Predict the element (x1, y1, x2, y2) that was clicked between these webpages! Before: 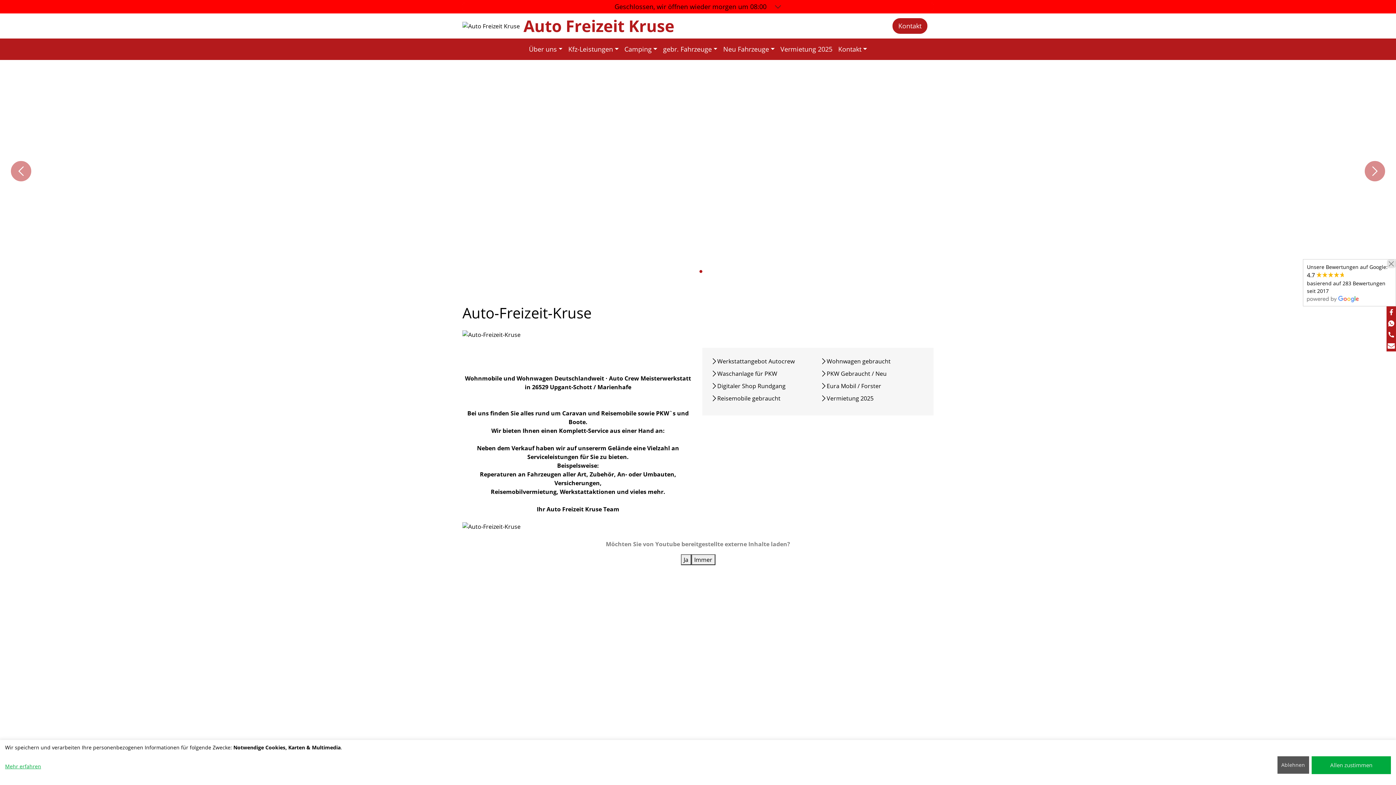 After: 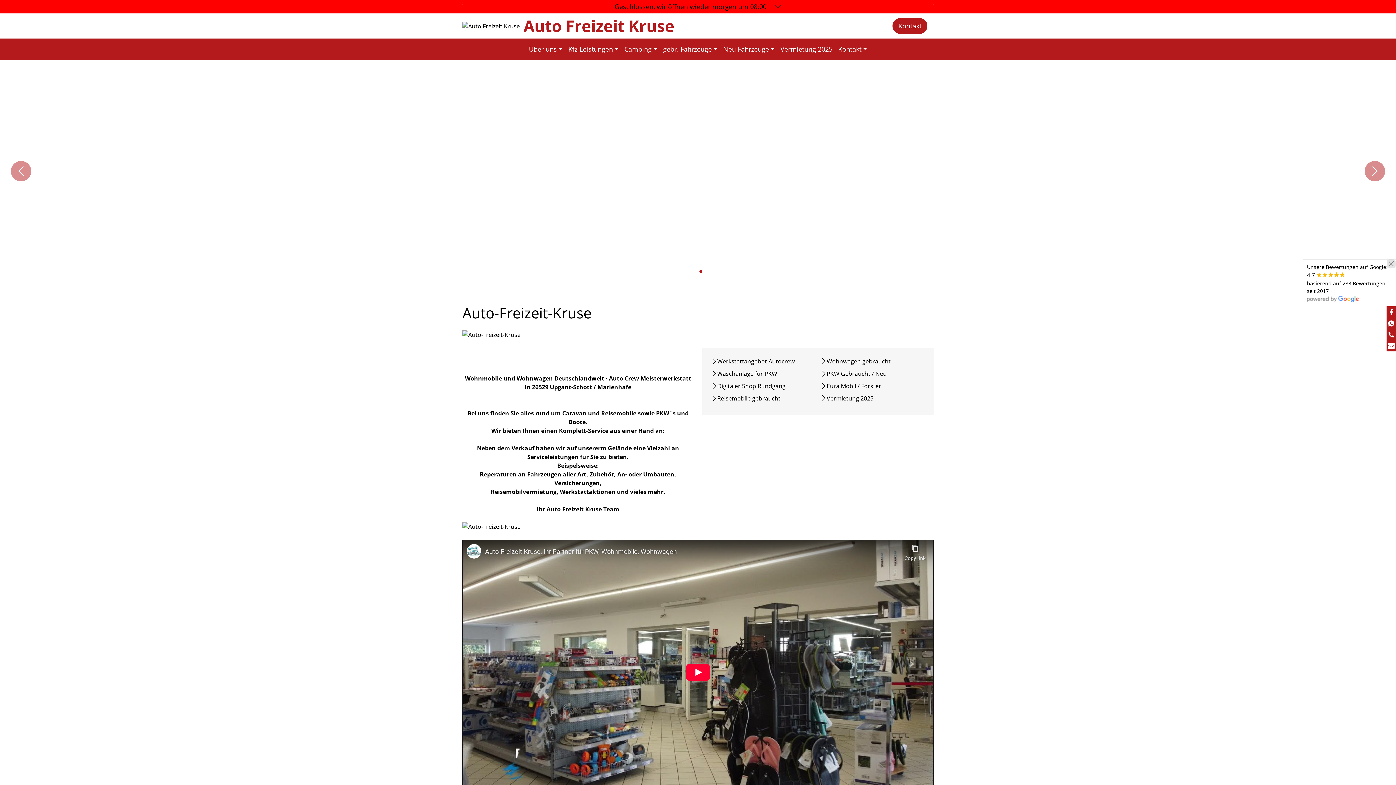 Action: bbox: (1312, 756, 1391, 774) label: Allen zustimmen